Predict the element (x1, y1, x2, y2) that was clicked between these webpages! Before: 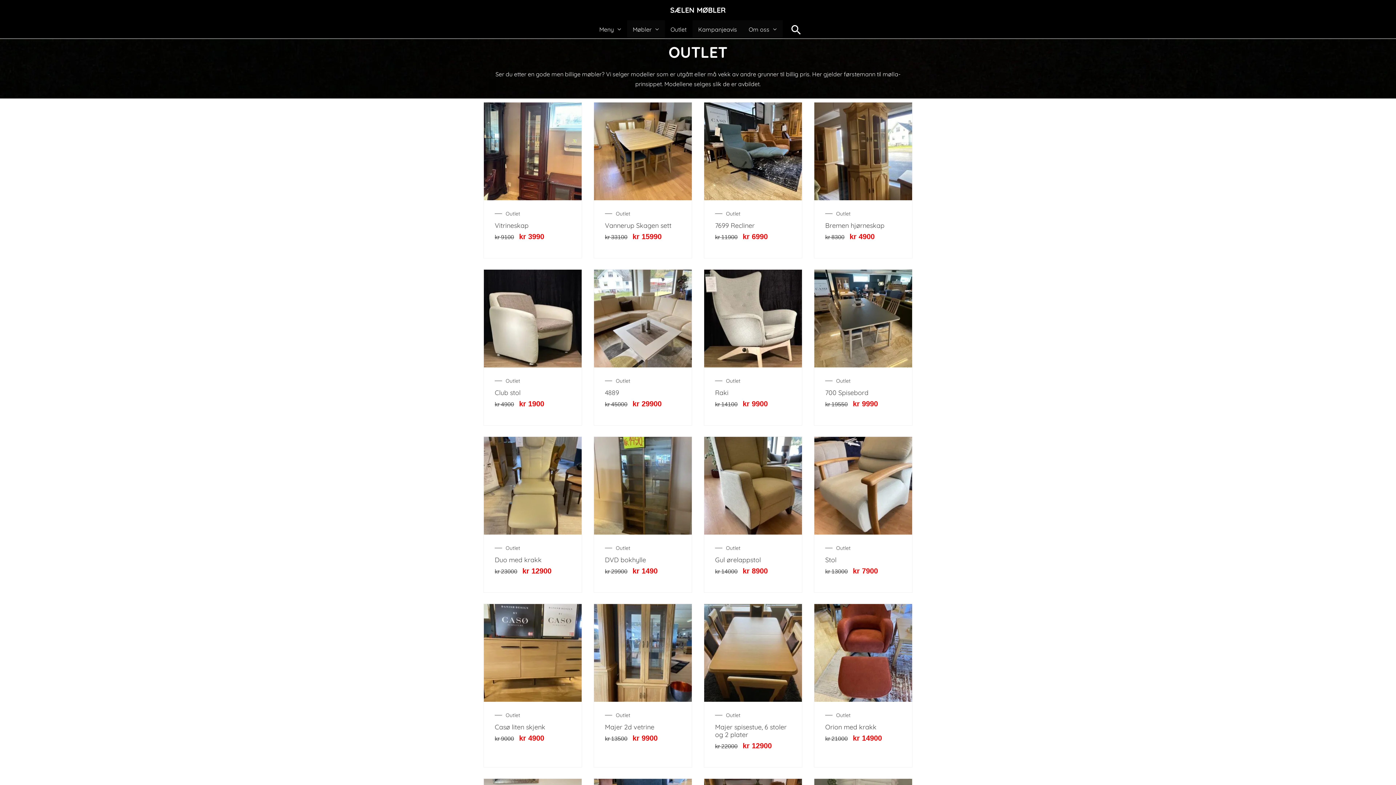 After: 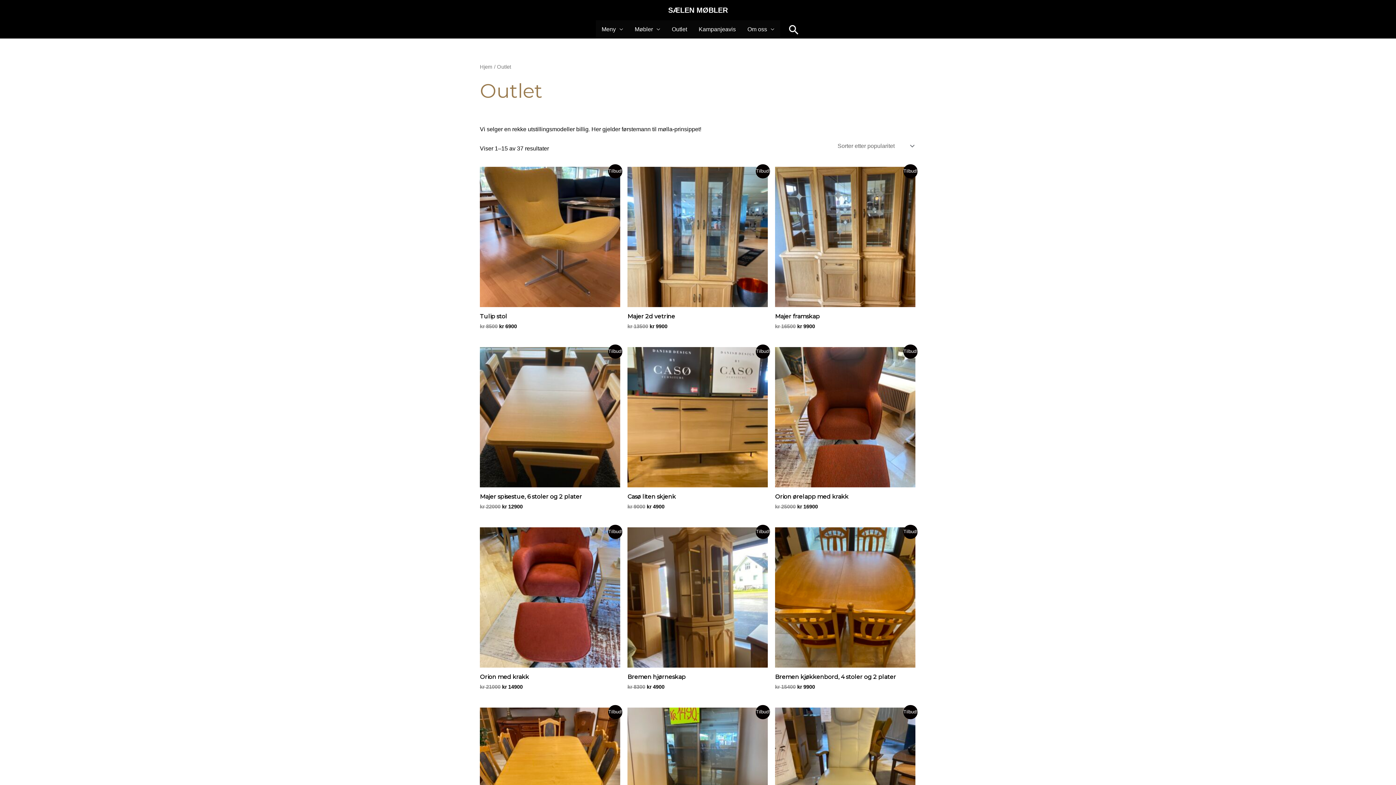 Action: label: Outlet bbox: (726, 211, 740, 216)